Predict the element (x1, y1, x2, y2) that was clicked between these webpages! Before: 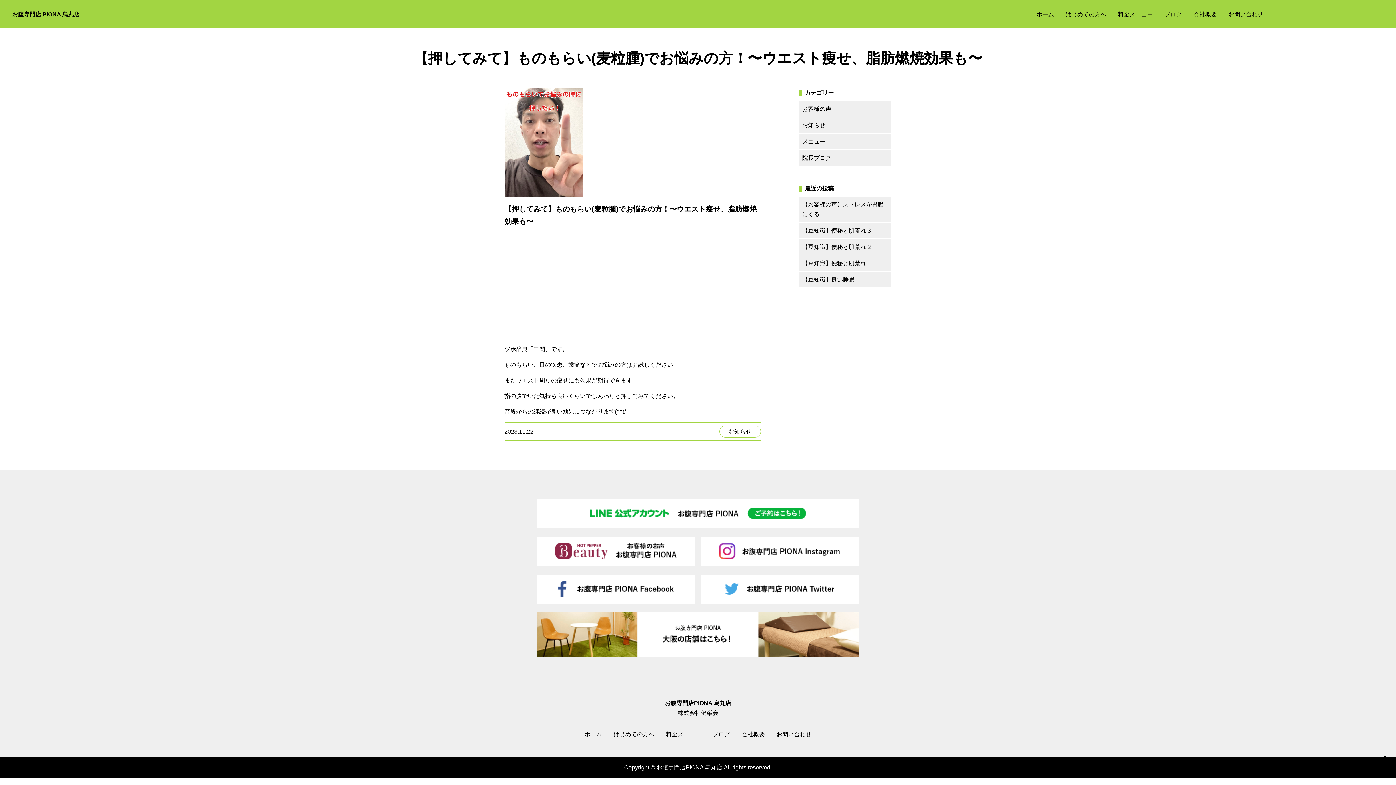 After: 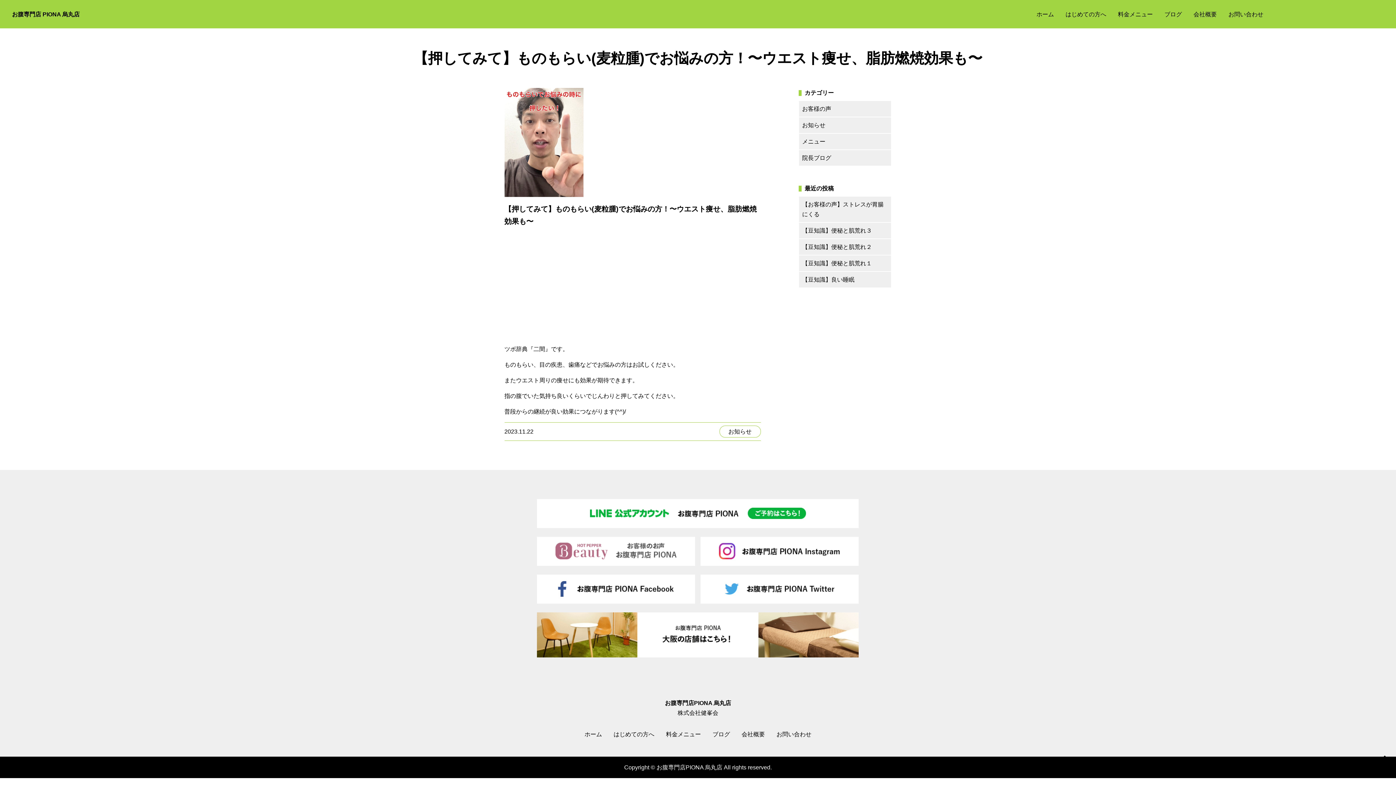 Action: bbox: (537, 536, 695, 566)